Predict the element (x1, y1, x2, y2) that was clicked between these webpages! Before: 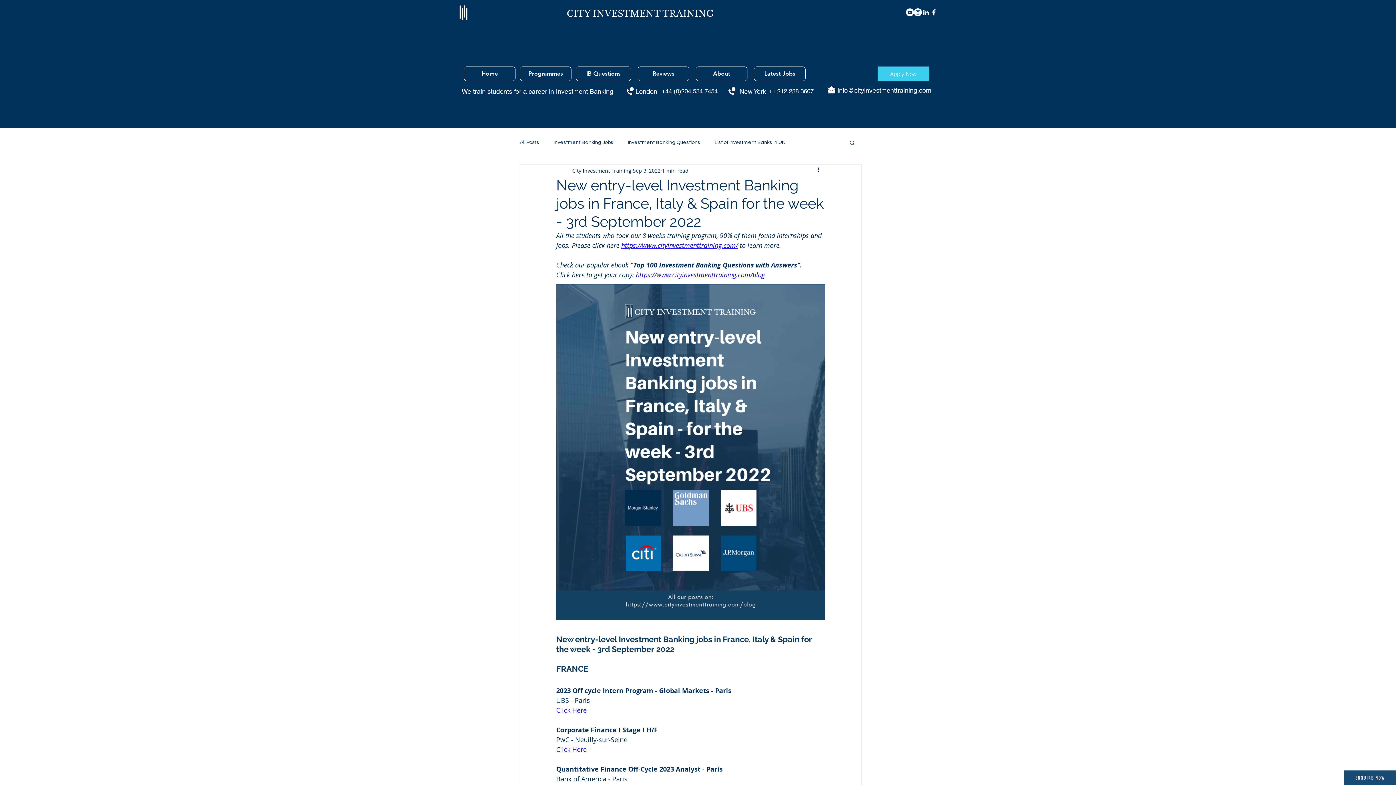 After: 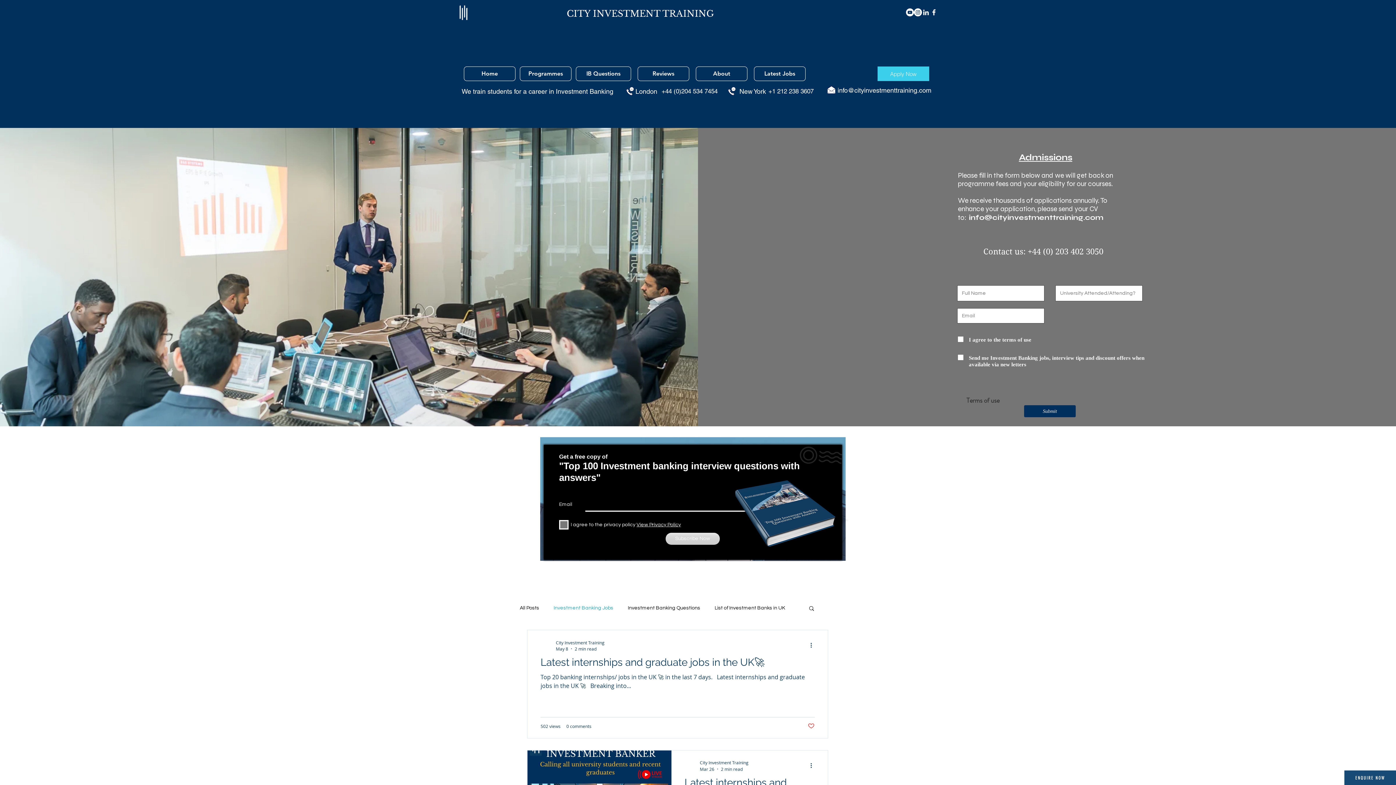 Action: bbox: (553, 139, 613, 146) label: Investment Banking Jobs